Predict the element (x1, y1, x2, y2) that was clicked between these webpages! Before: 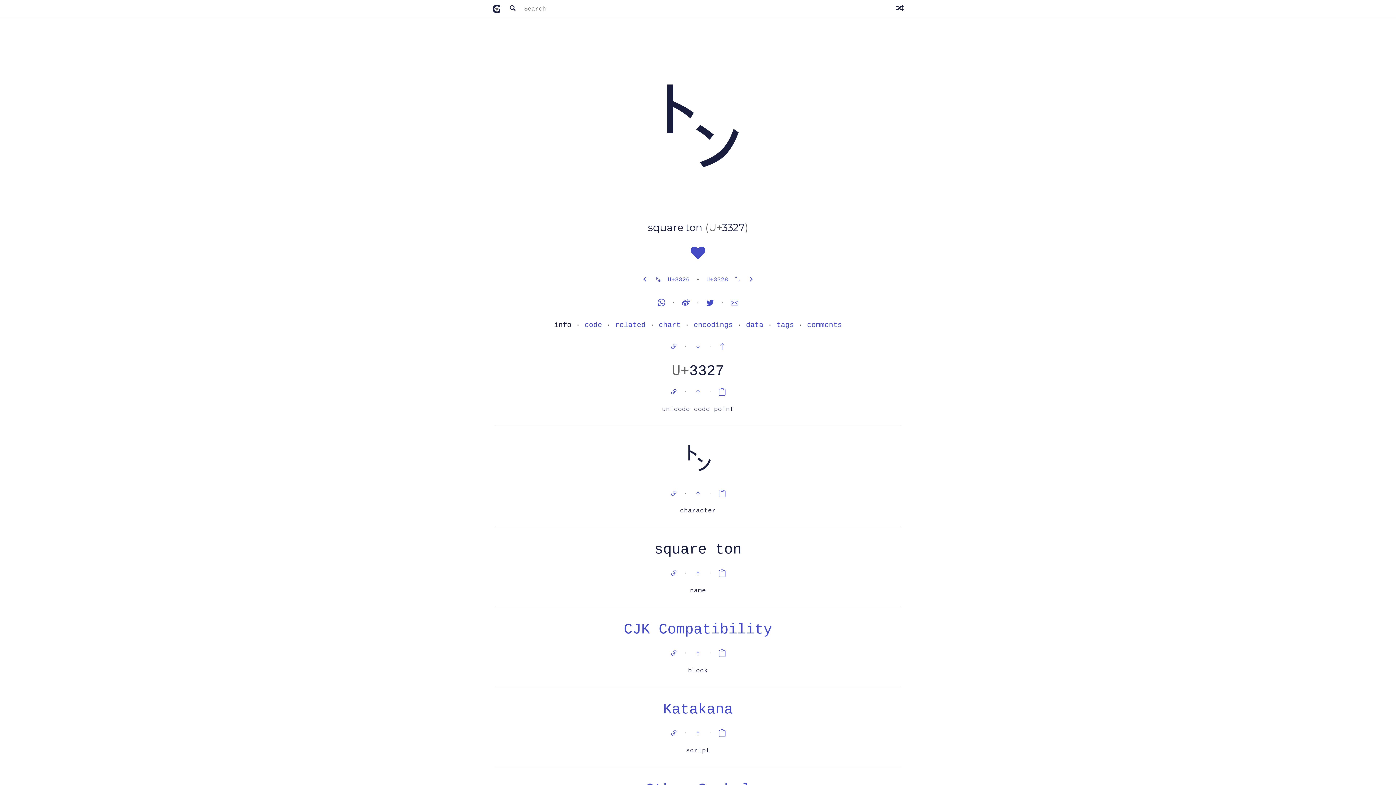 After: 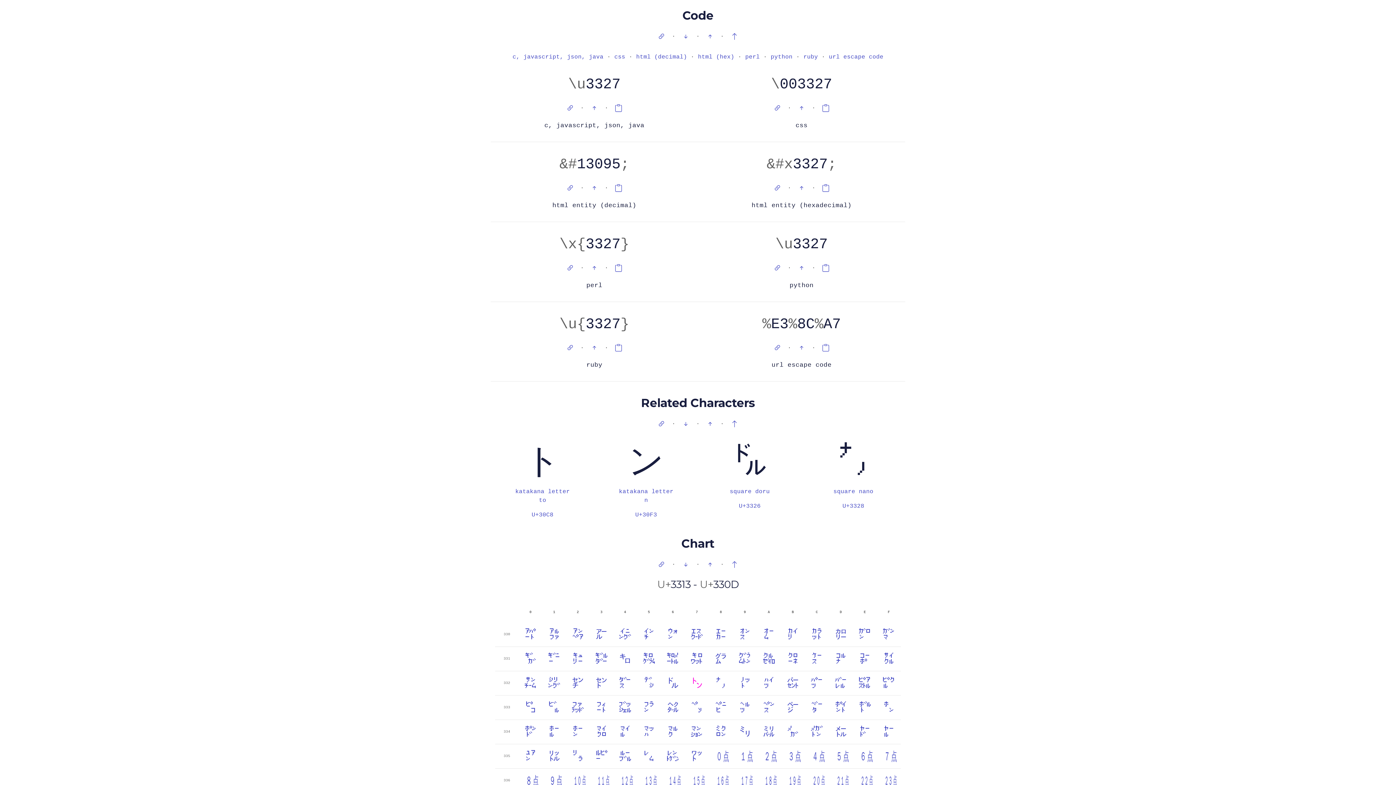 Action: label: code bbox: (584, 321, 602, 329)